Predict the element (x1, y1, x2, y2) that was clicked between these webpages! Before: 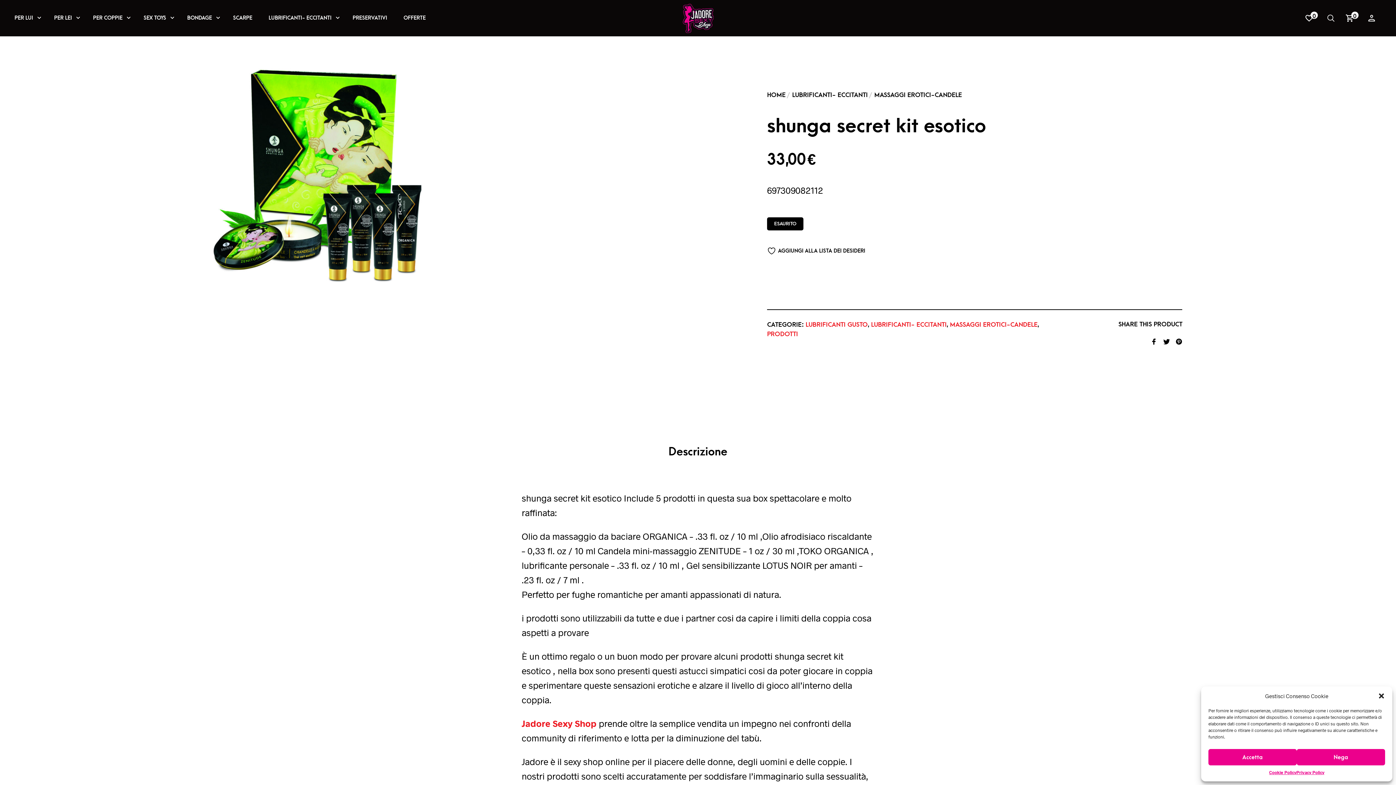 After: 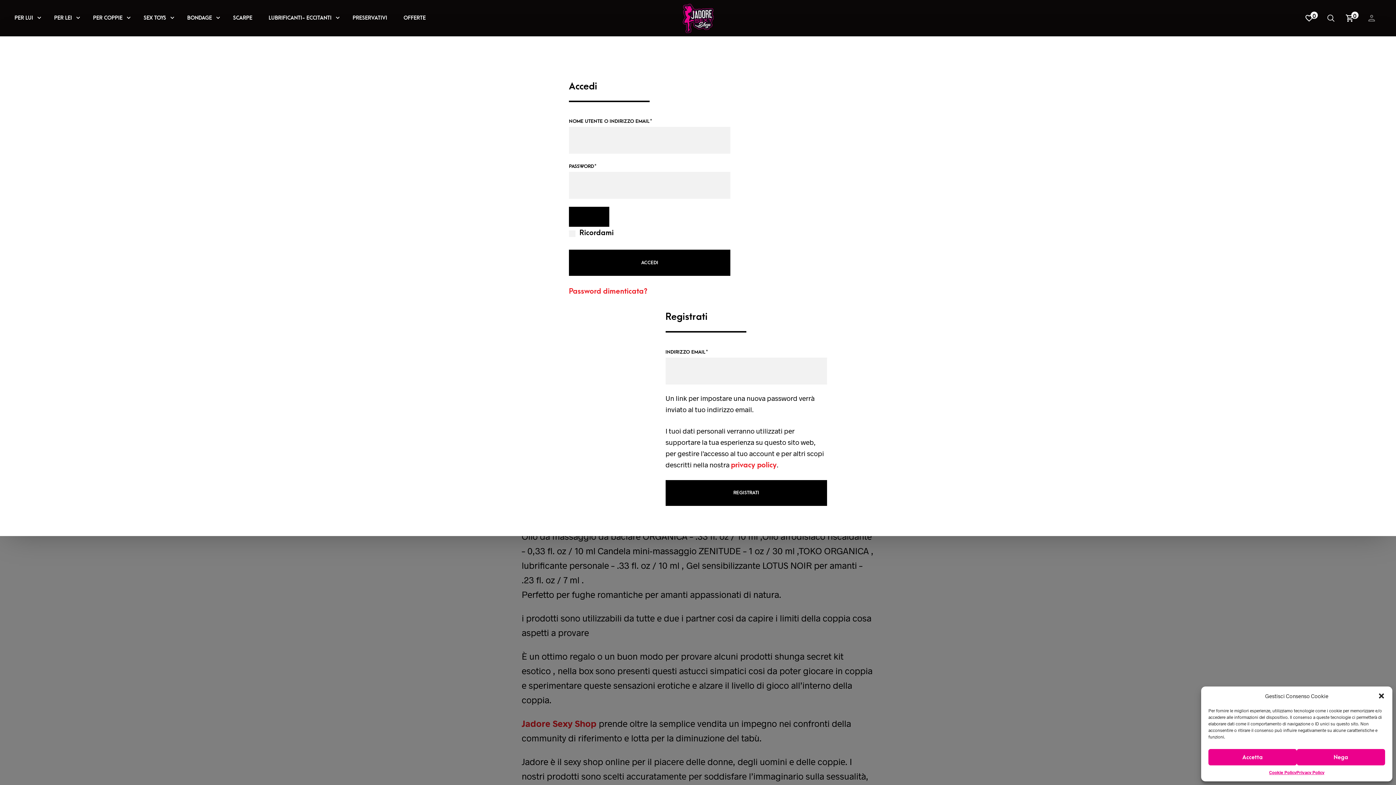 Action: bbox: (1367, 13, 1376, 22)